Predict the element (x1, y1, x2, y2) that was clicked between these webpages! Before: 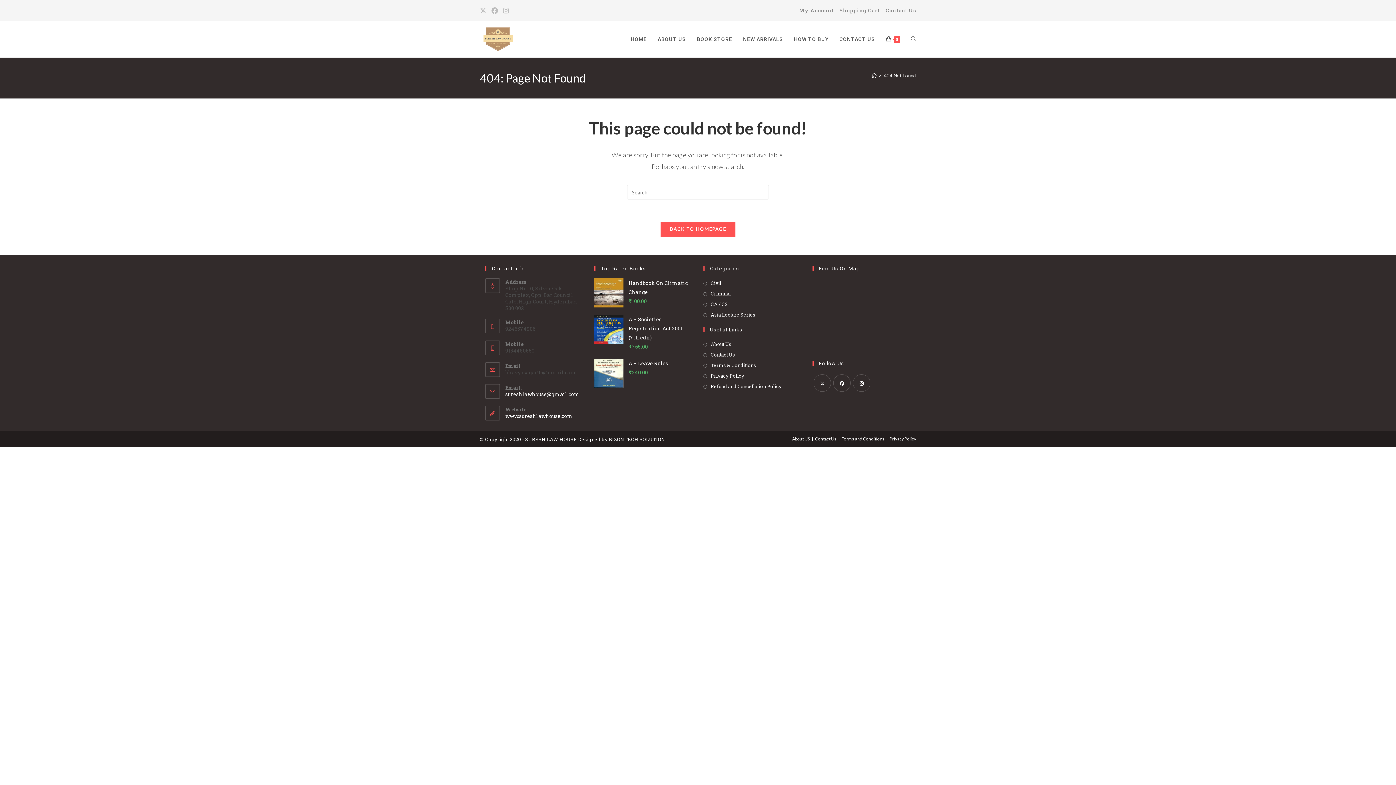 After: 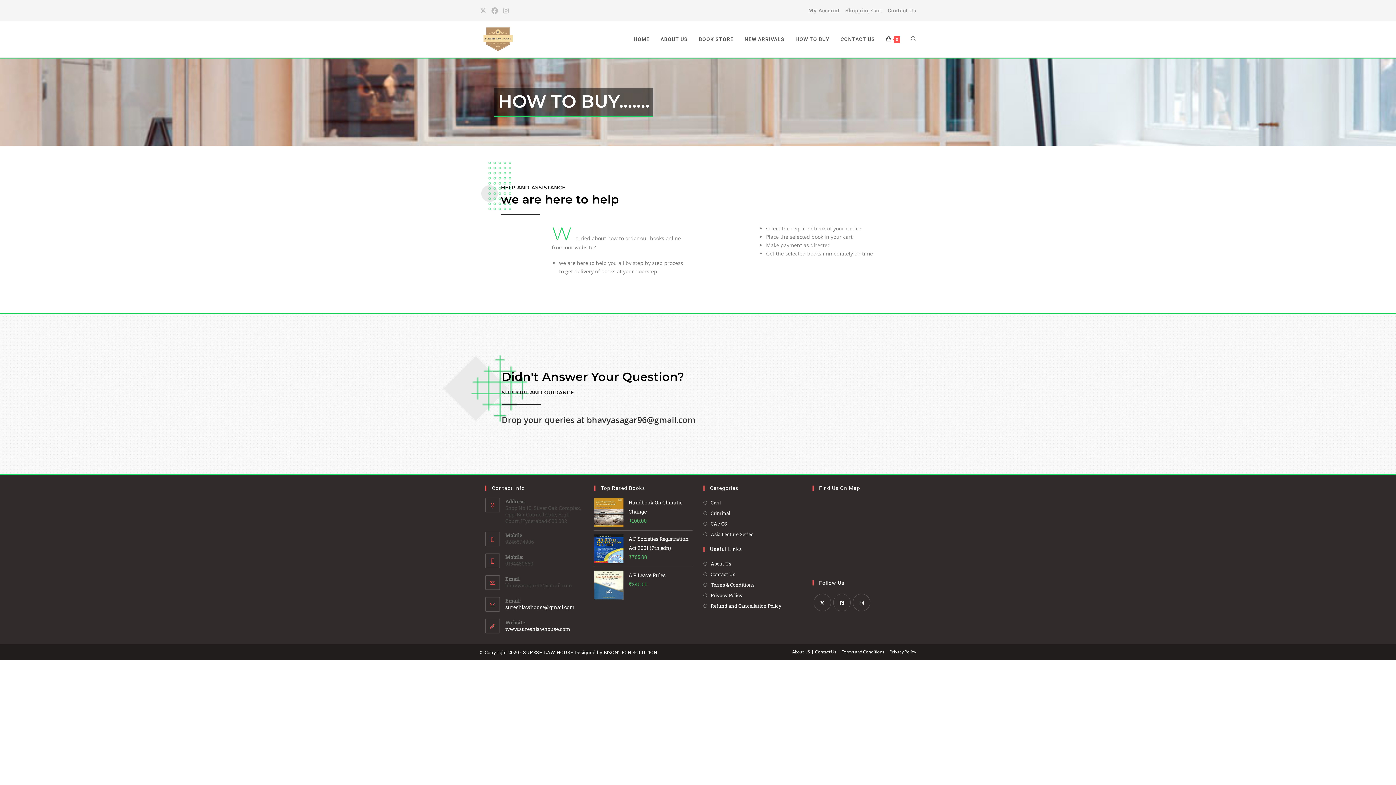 Action: bbox: (788, 21, 834, 57) label: HOW TO BUY